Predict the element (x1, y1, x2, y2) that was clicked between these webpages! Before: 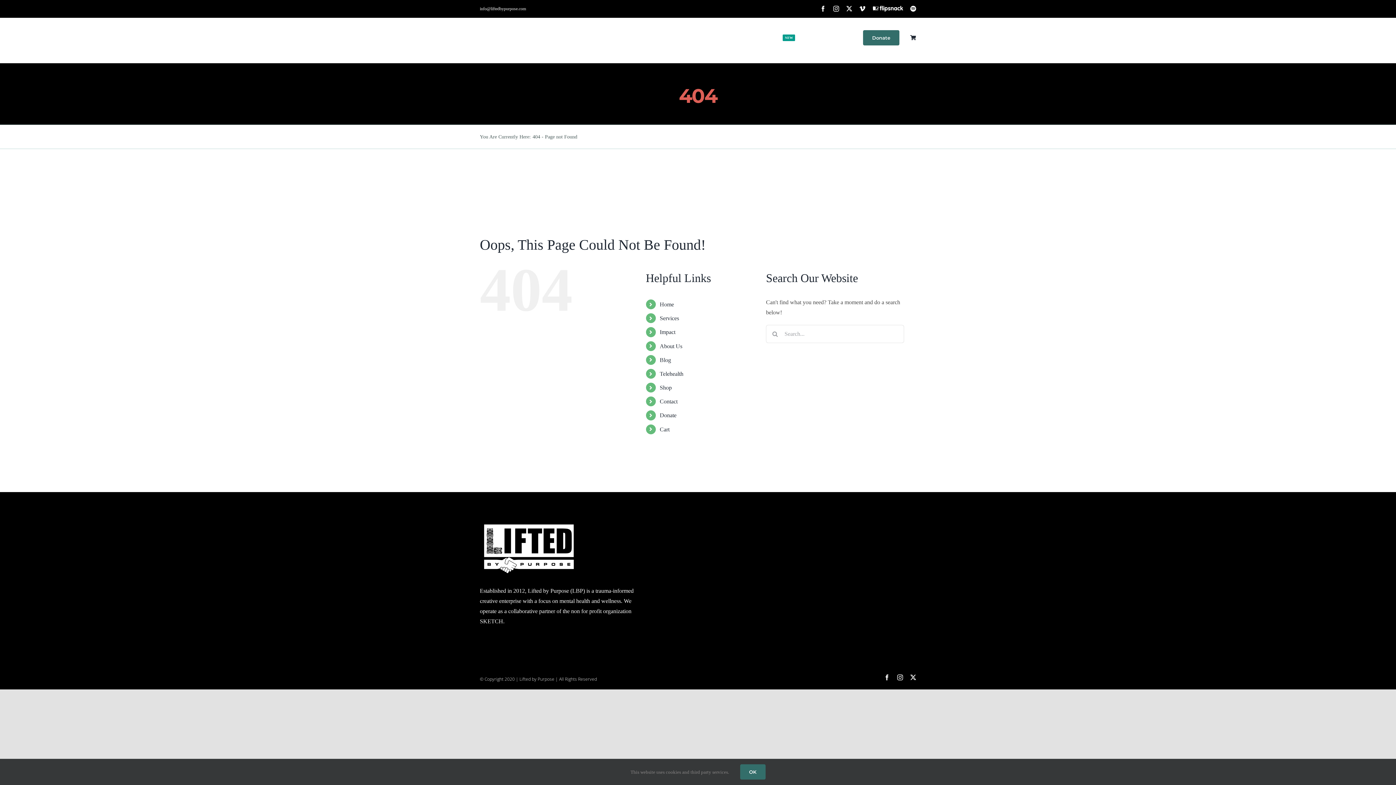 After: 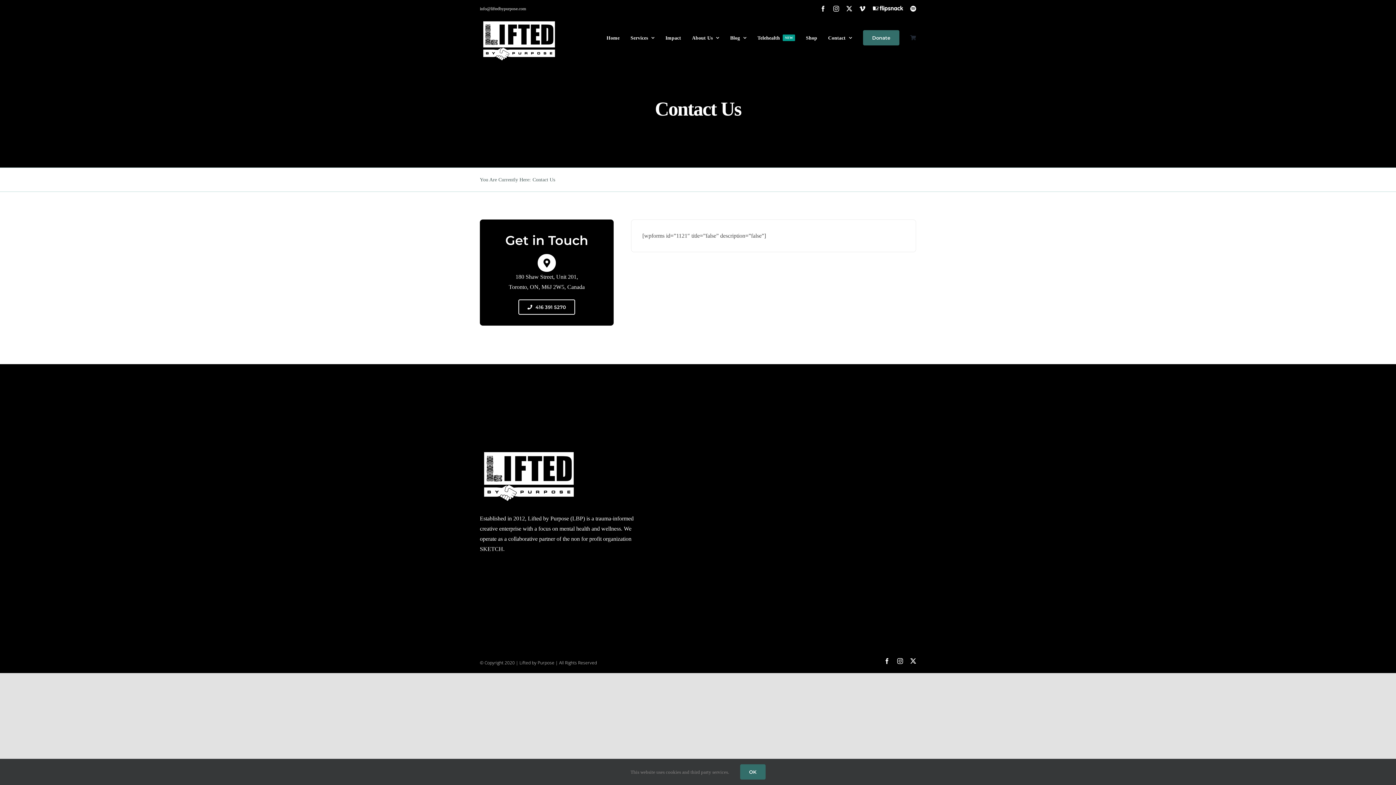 Action: bbox: (659, 398, 677, 404) label: Contact